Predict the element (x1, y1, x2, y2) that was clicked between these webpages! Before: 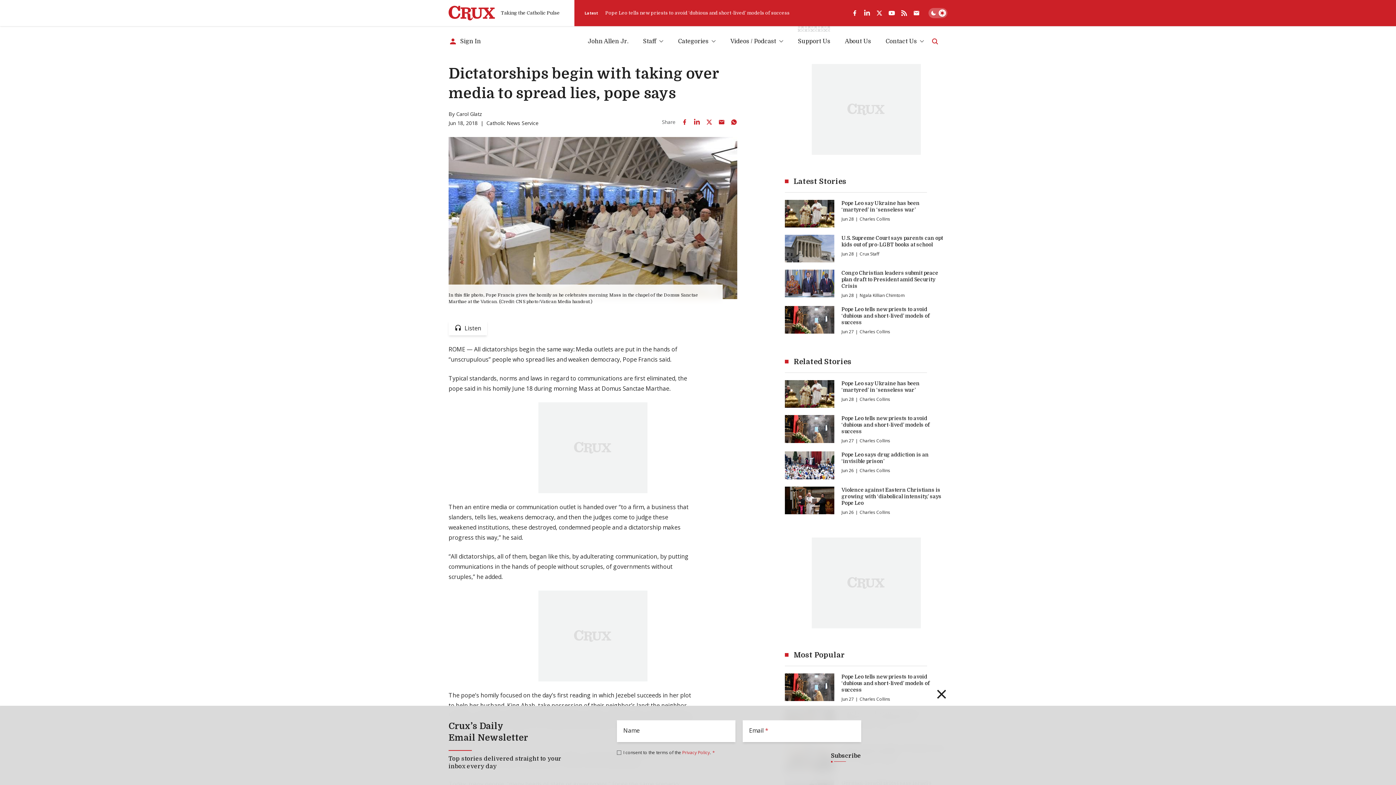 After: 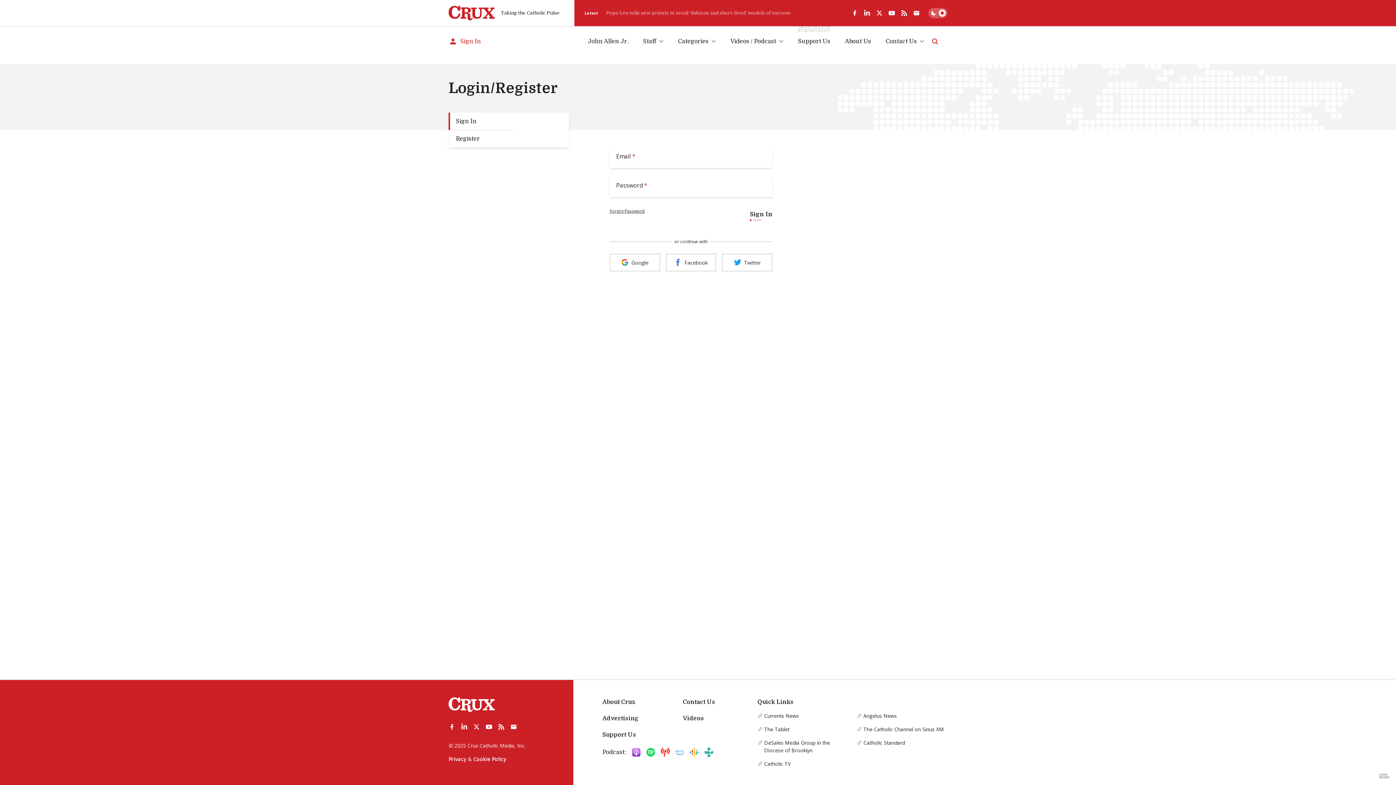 Action: bbox: (448, 36, 481, 45) label: Sign In